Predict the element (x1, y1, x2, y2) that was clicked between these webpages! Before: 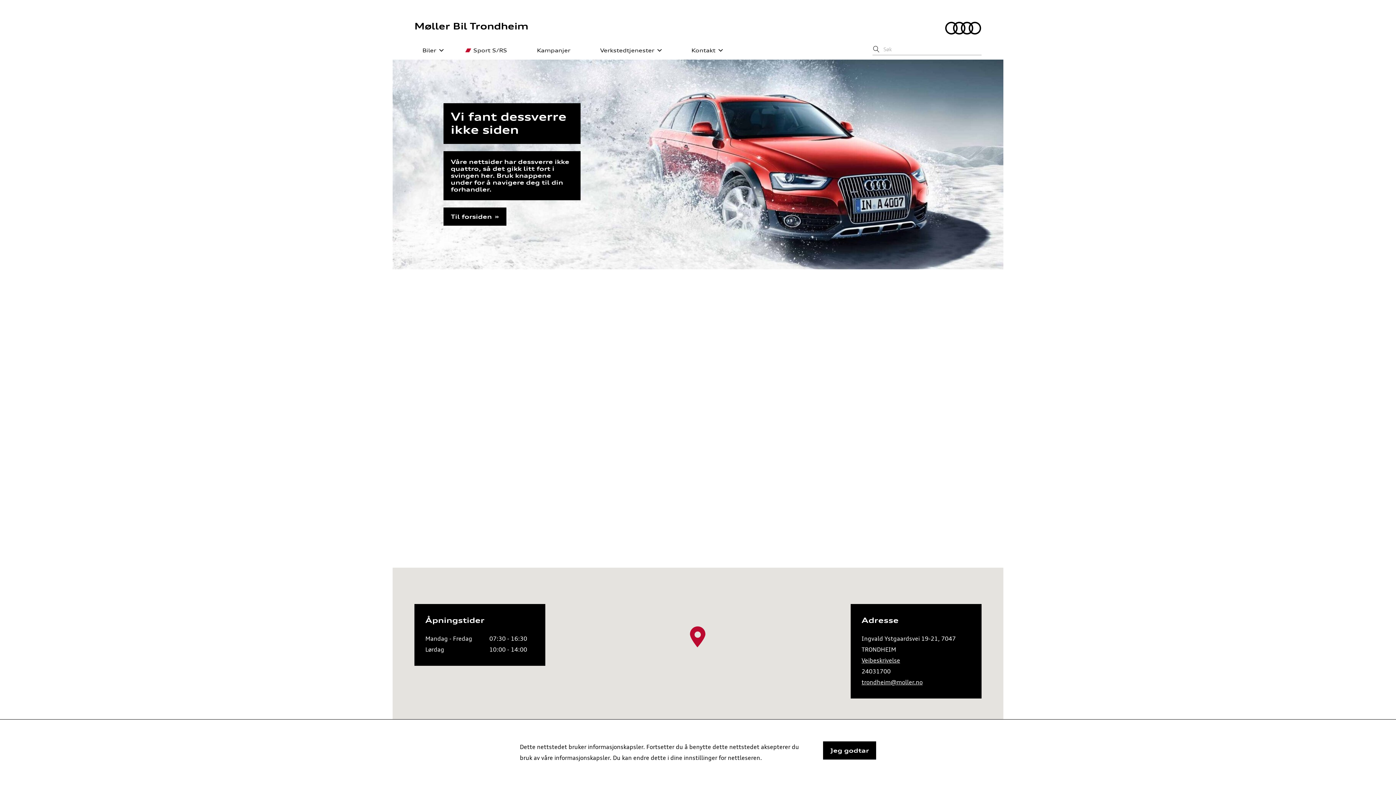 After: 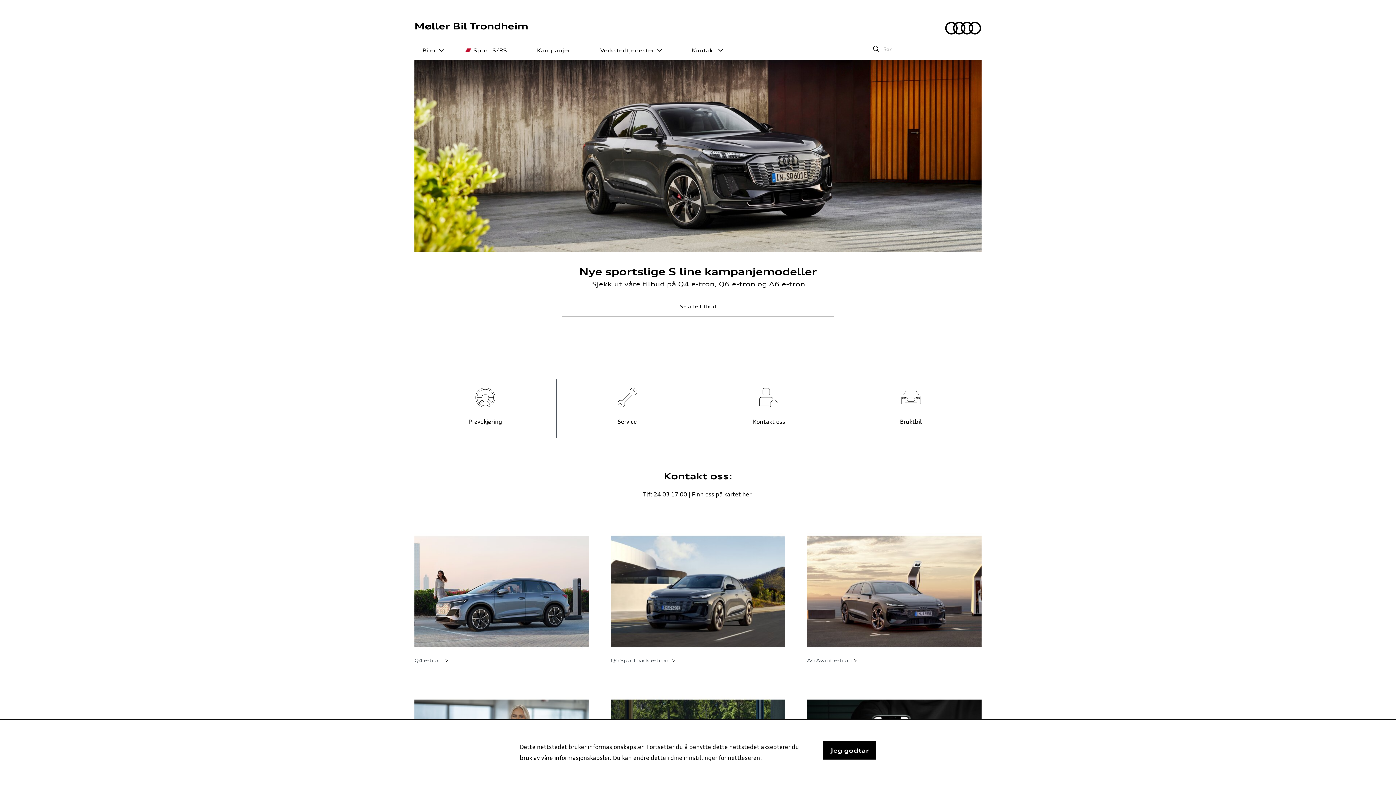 Action: bbox: (945, 21, 981, 34)